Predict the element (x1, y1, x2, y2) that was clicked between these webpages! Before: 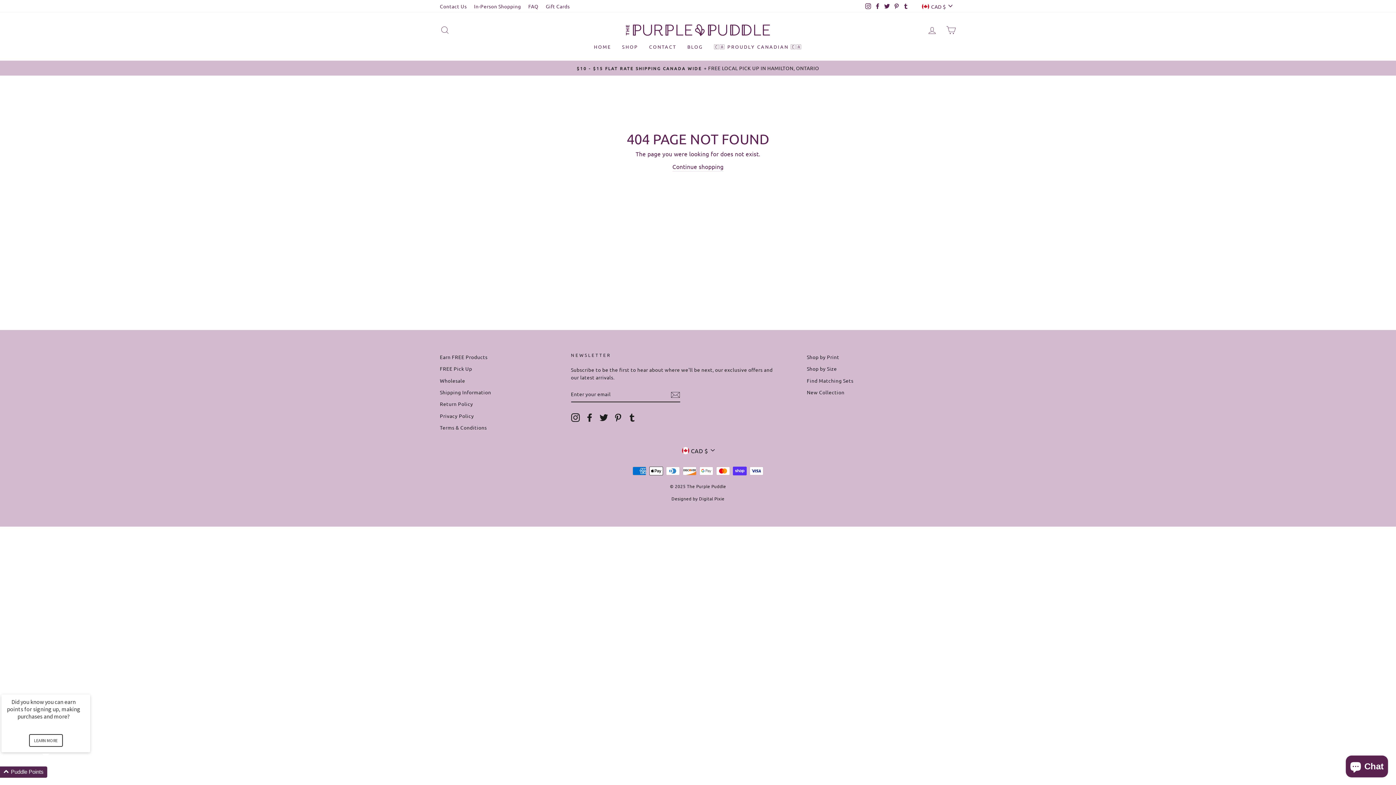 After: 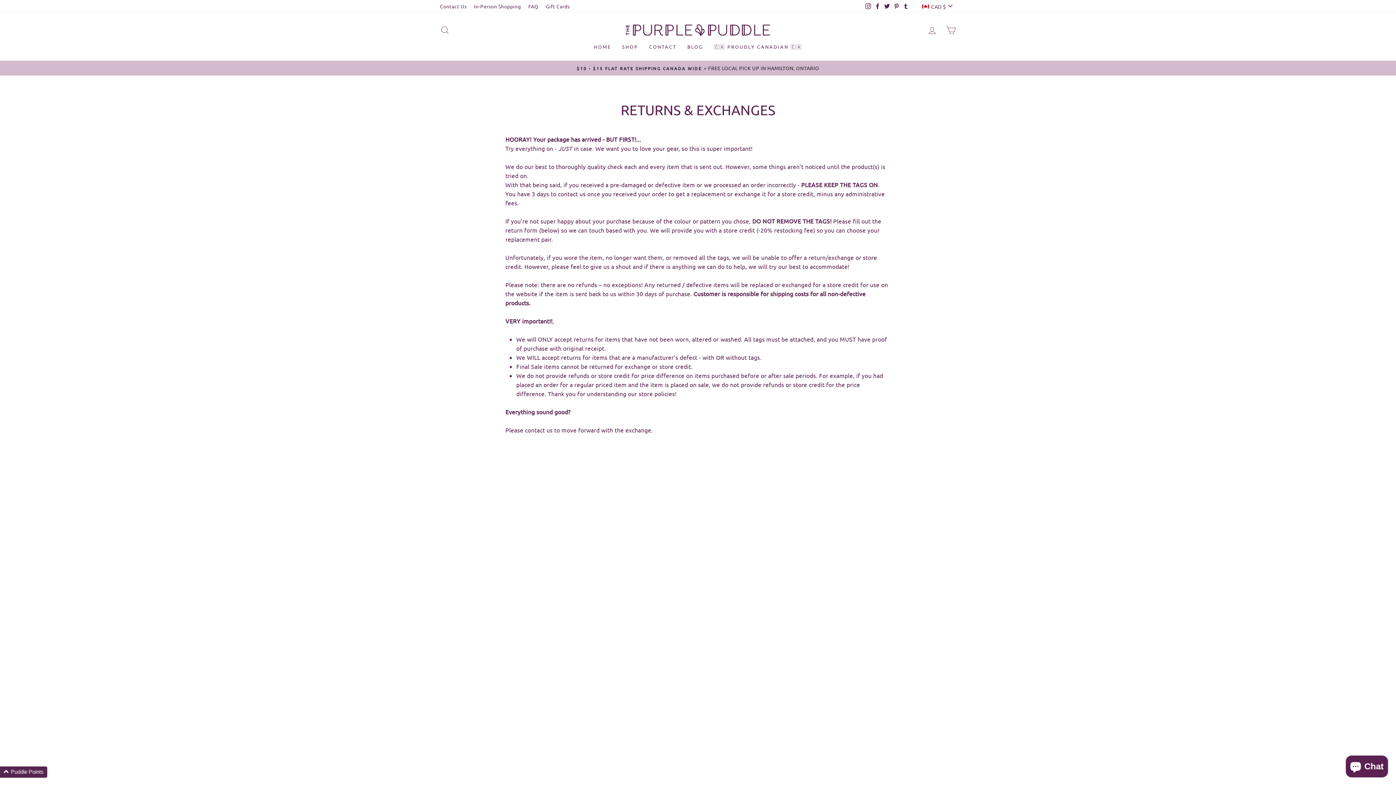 Action: bbox: (440, 399, 473, 409) label: Return Policy